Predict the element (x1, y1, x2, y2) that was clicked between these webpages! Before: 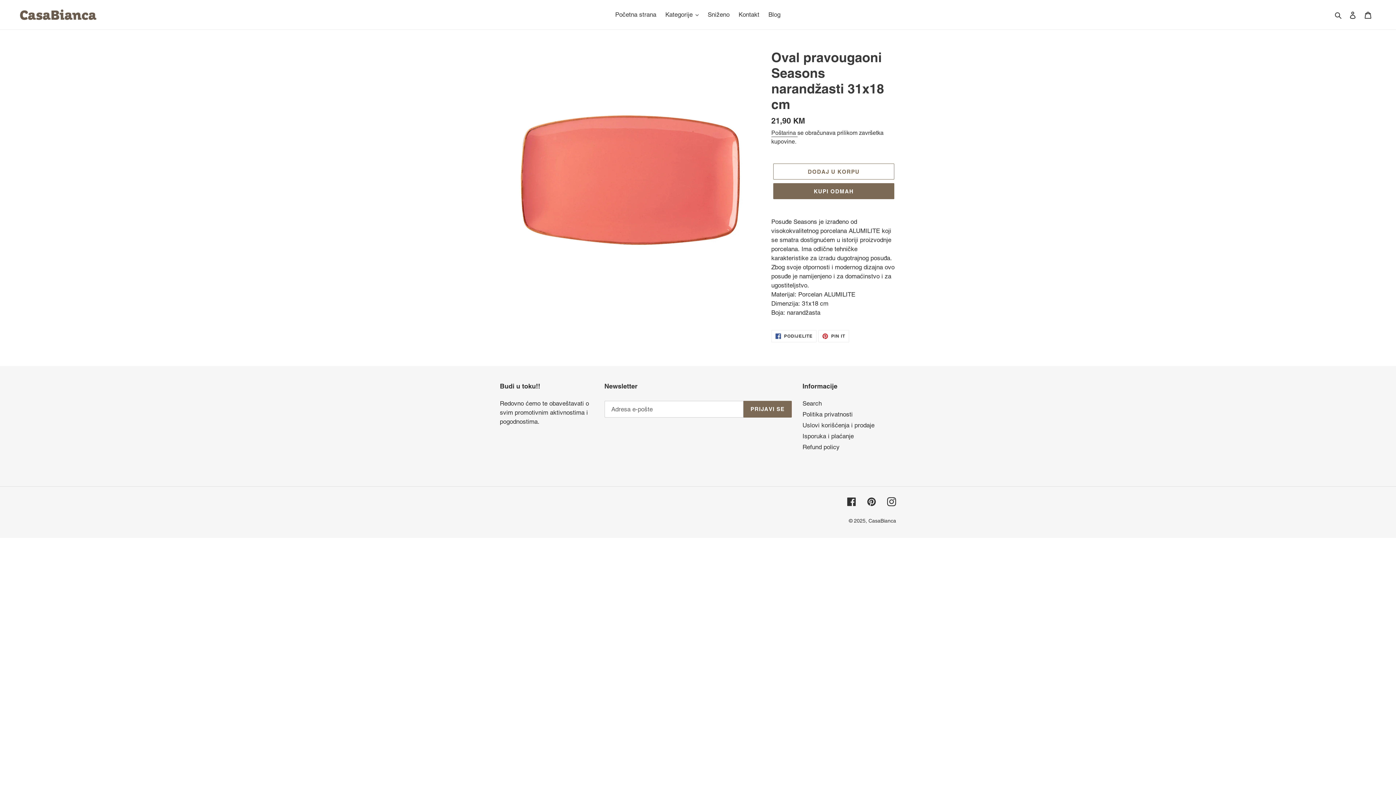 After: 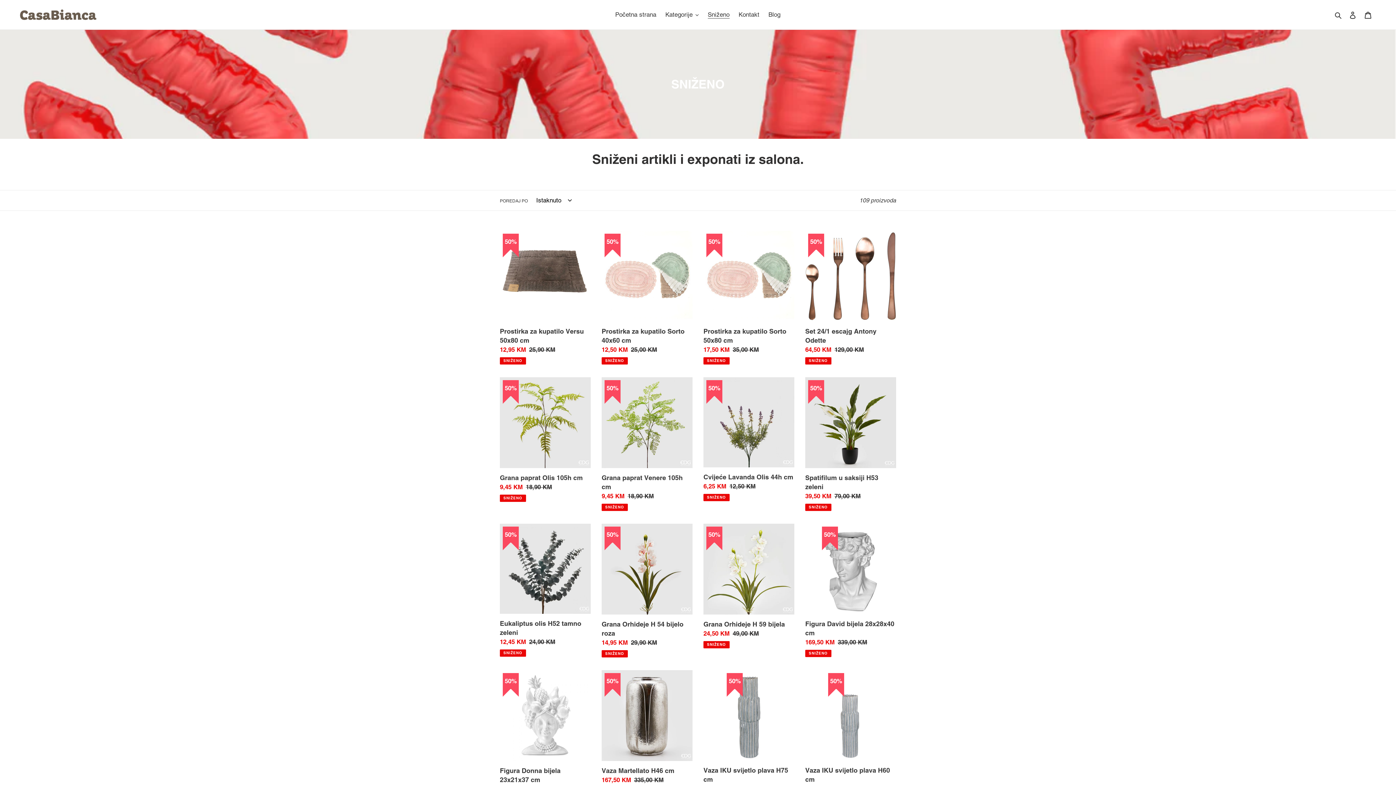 Action: bbox: (704, 9, 733, 20) label: Sniženo